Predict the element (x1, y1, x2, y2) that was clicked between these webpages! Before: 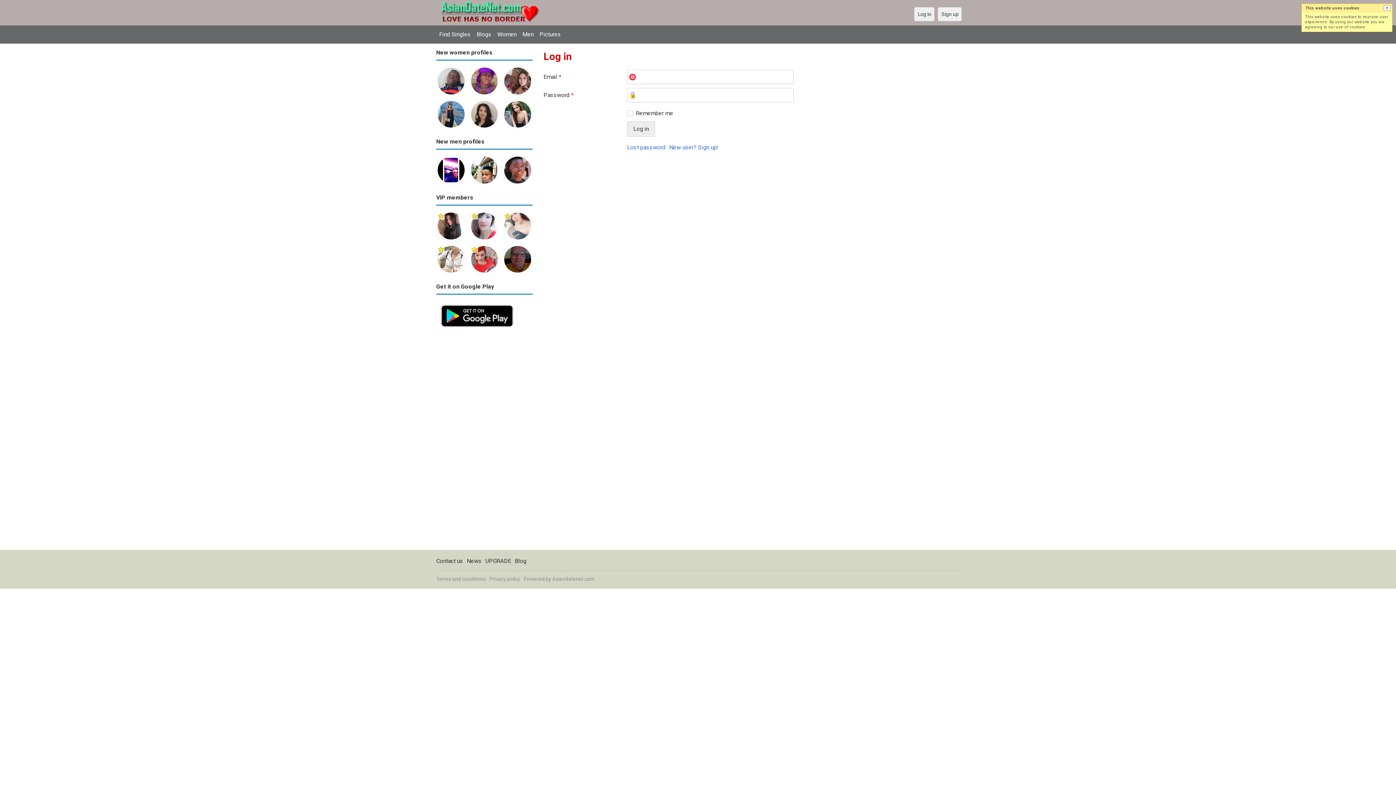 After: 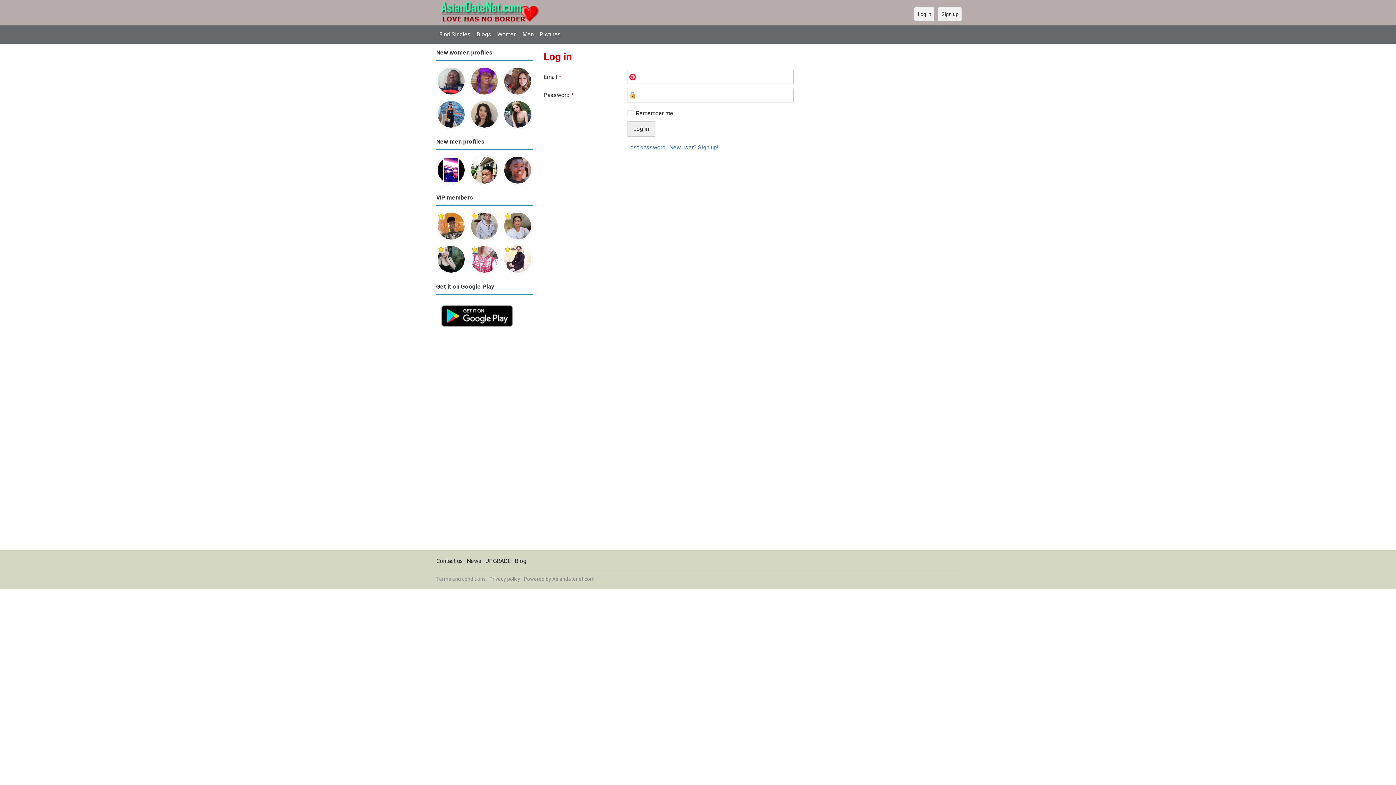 Action: label: Pictures bbox: (536, 27, 564, 41)